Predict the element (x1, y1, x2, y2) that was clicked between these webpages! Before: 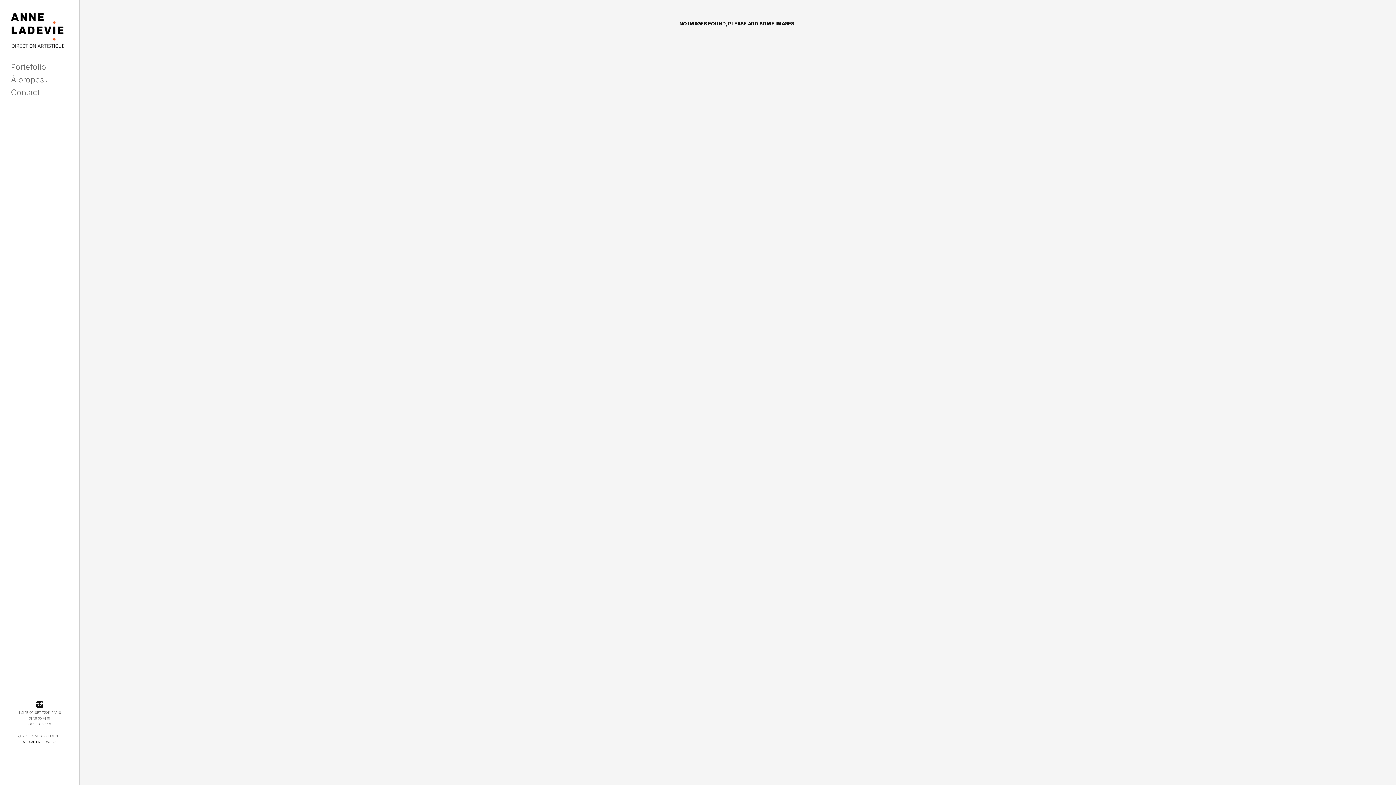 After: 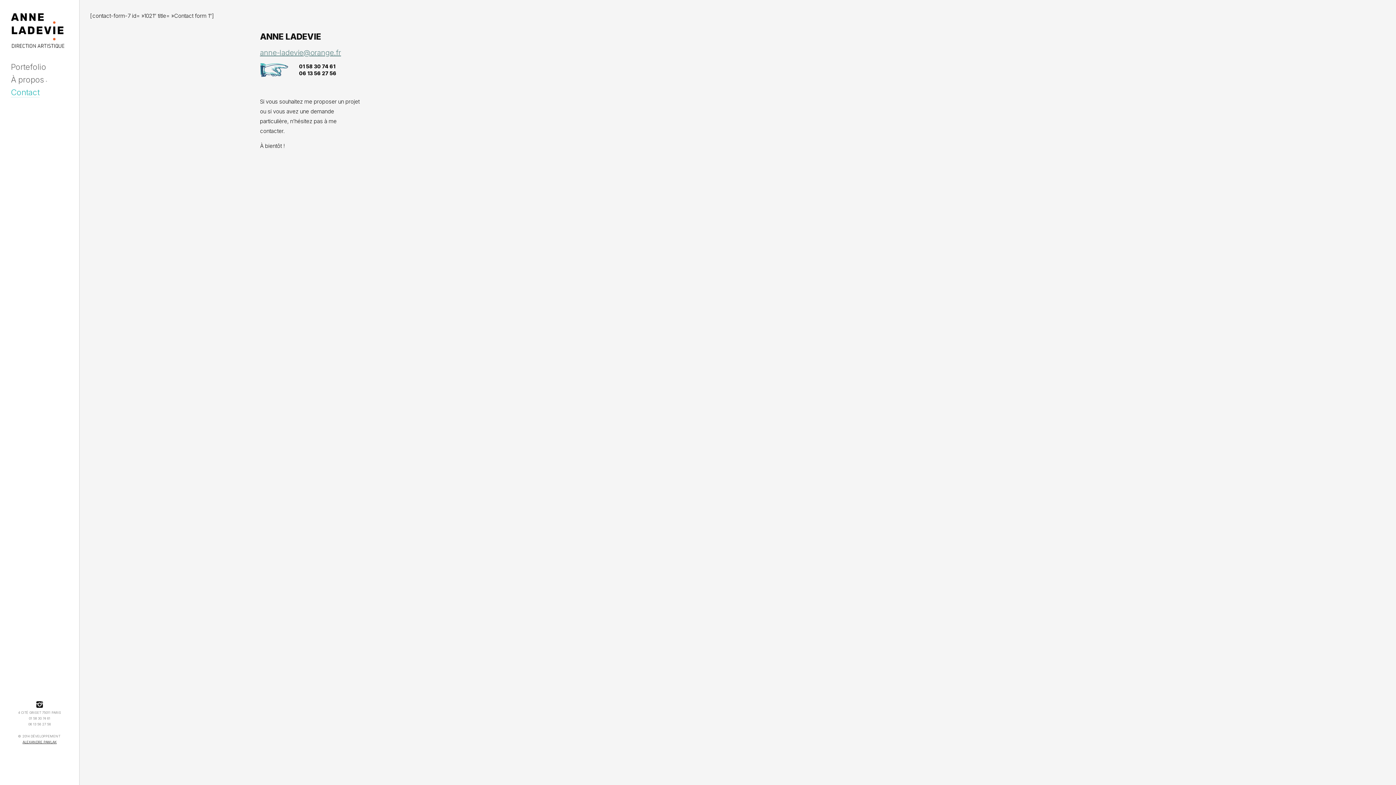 Action: bbox: (10, 87, 39, 97) label: Contact